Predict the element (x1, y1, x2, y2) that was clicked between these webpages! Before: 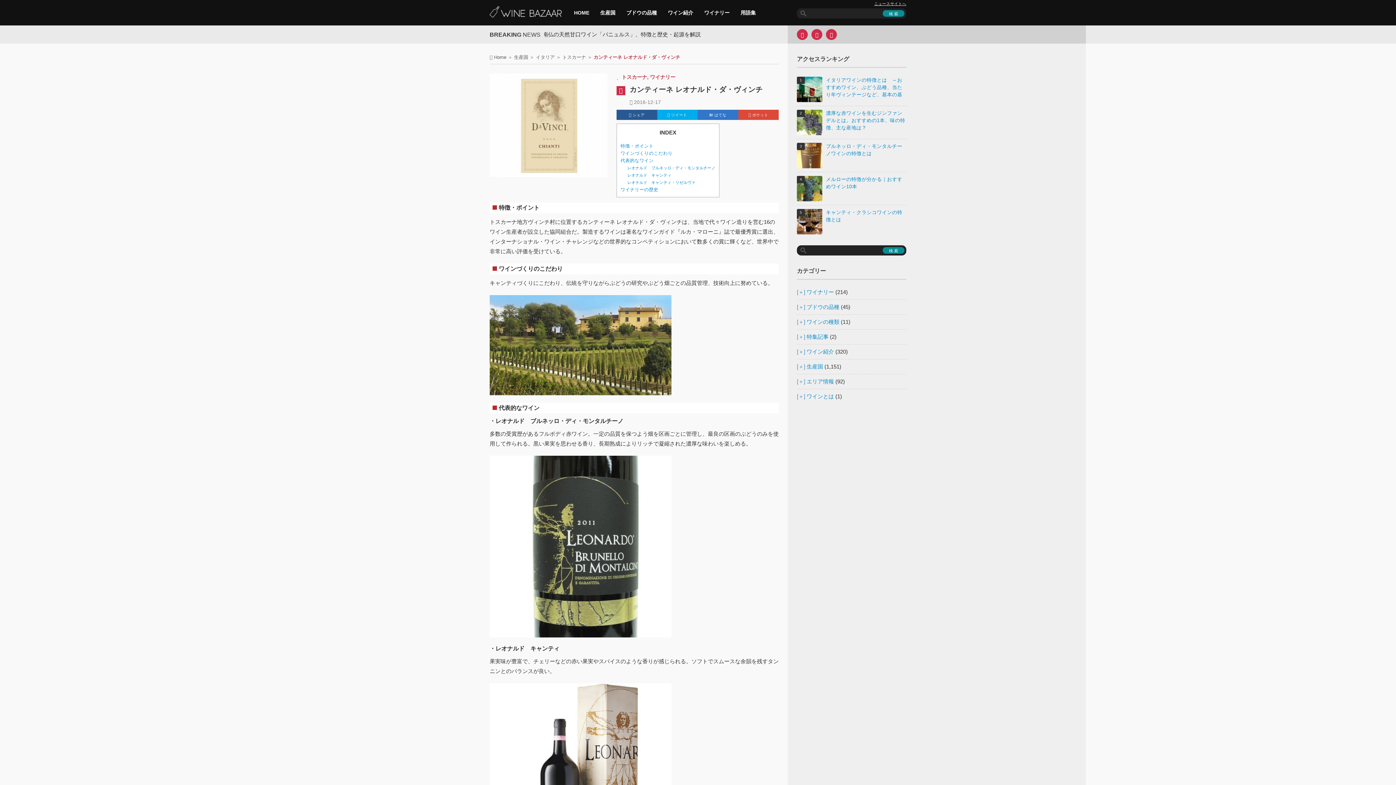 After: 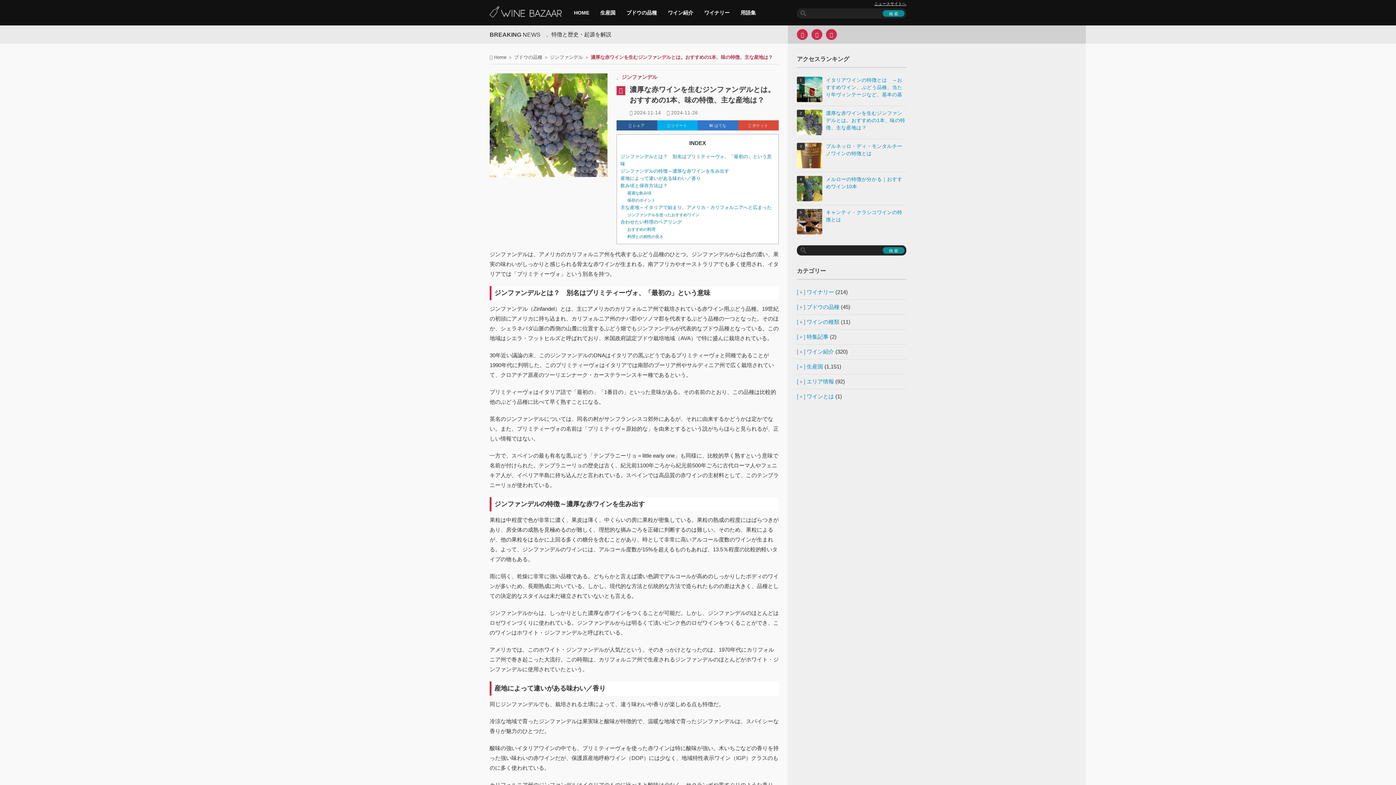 Action: label: 濃厚な赤ワインを生むジンファンデルとは。おすすめの1本、味の特徴、主な産地は？ bbox: (826, 109, 906, 131)